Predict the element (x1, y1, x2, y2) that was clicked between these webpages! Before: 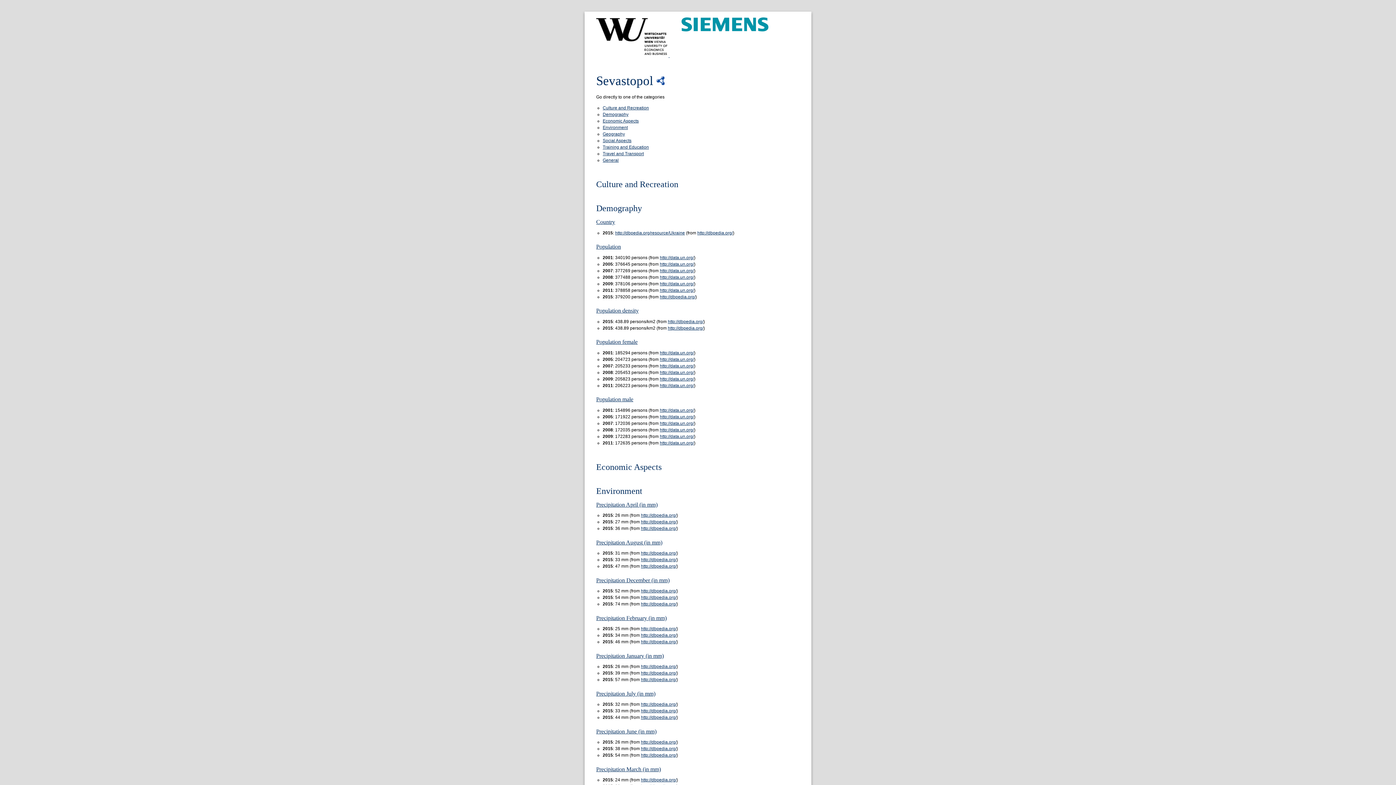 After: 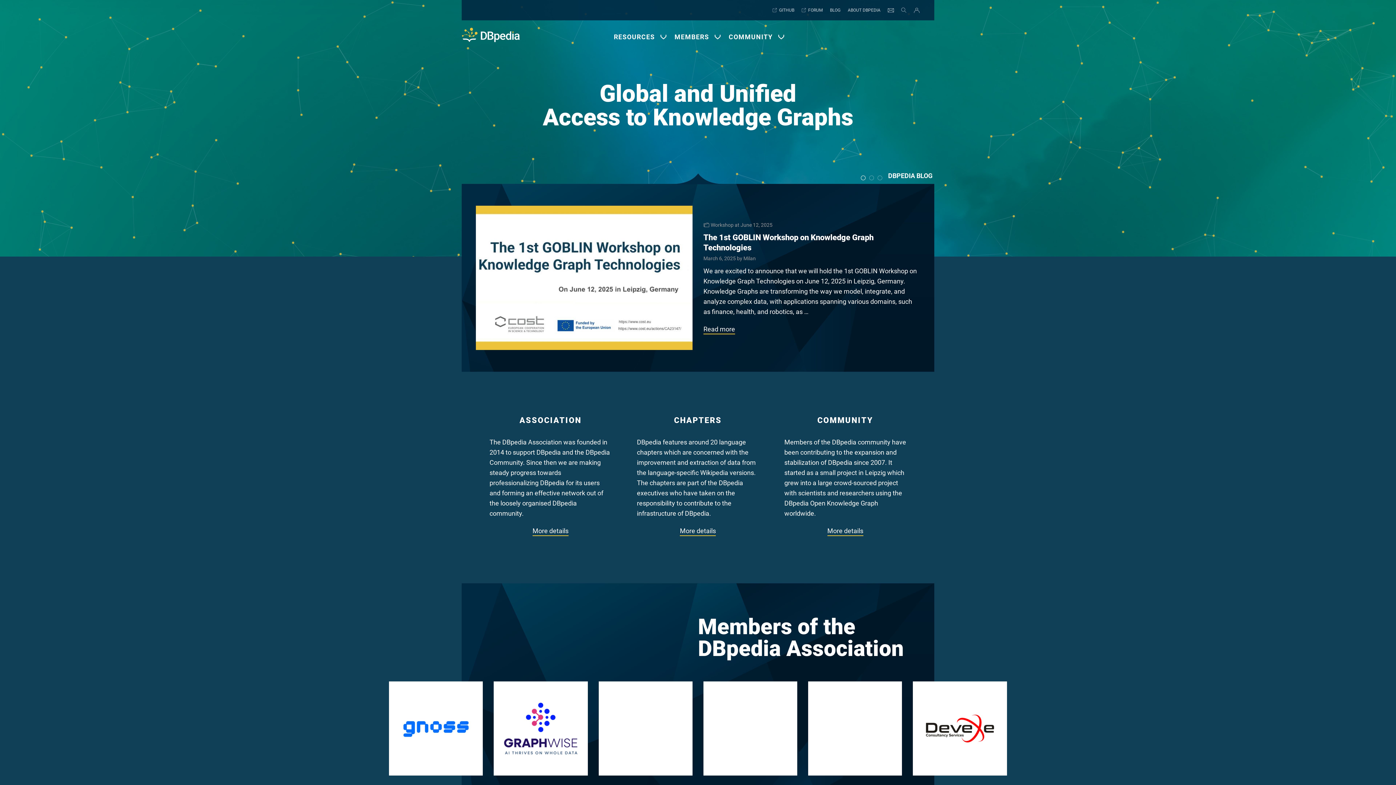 Action: bbox: (697, 230, 733, 235) label: http://dbpedia.org/